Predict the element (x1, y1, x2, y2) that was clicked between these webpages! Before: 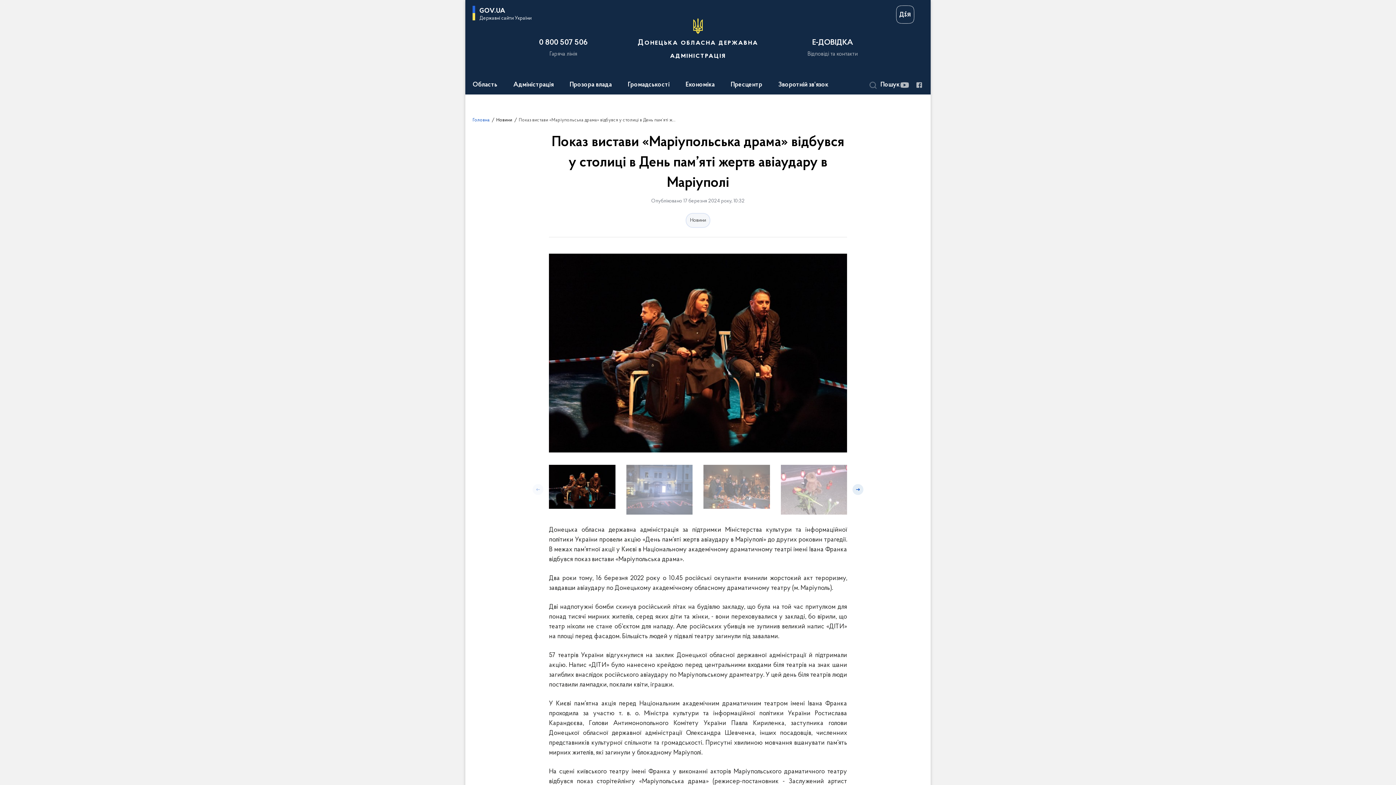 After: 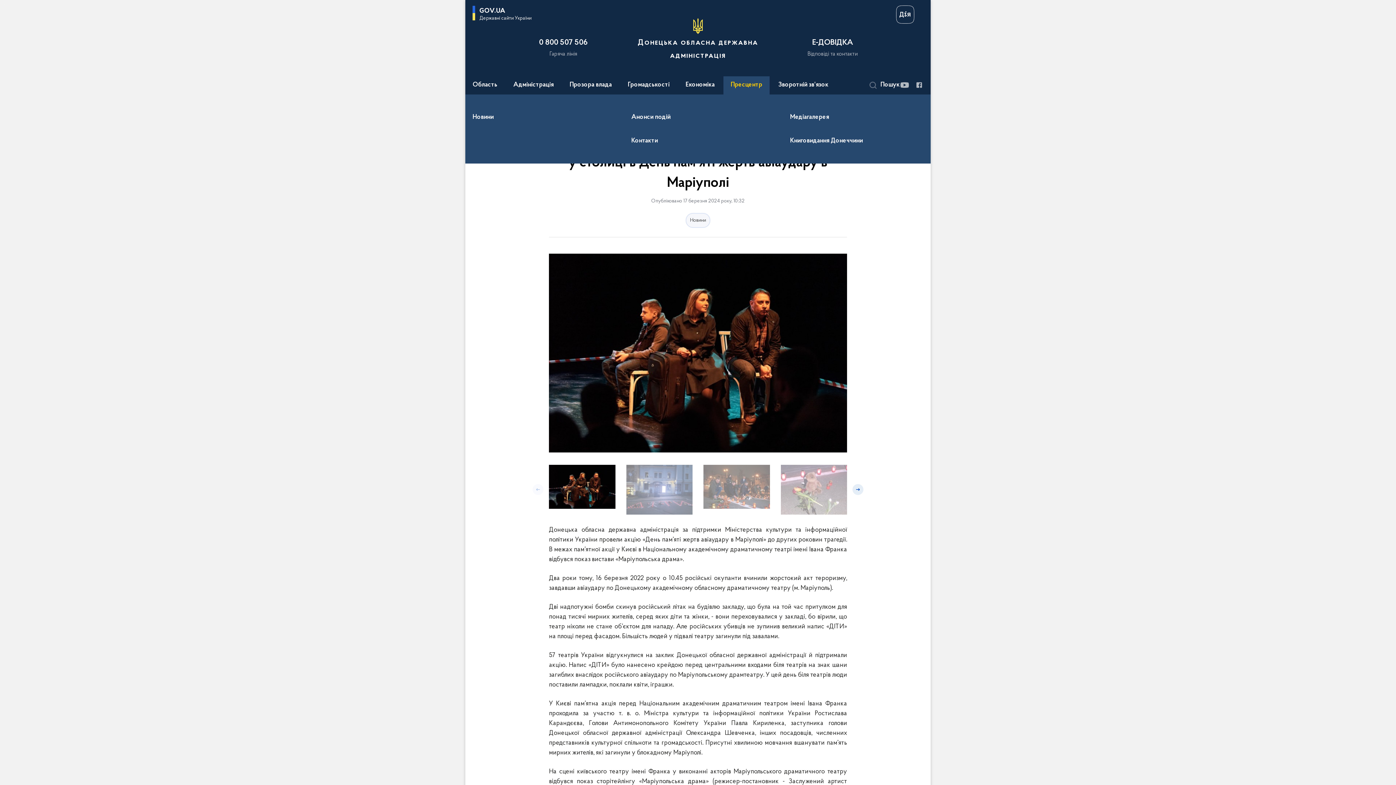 Action: bbox: (730, 81, 762, 88) label: Пресцентр